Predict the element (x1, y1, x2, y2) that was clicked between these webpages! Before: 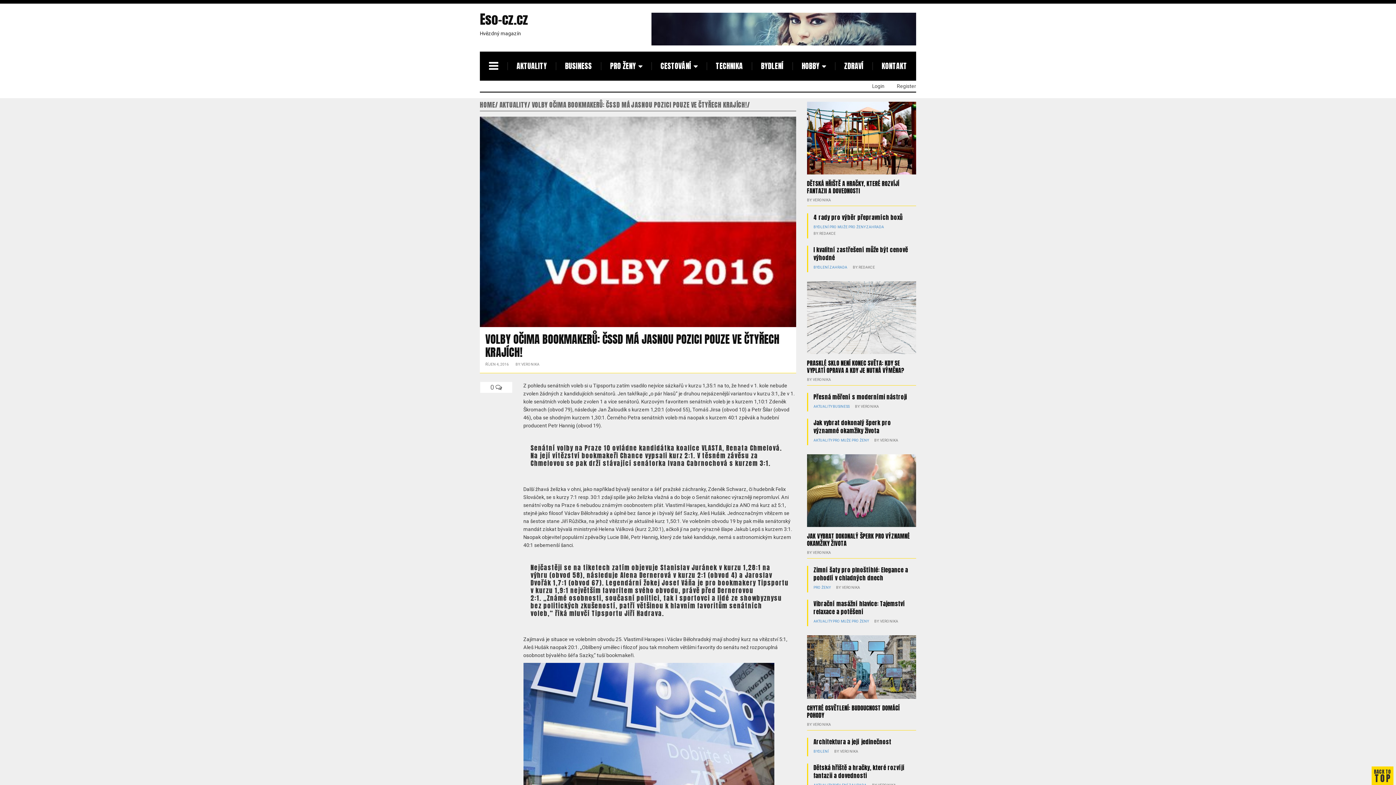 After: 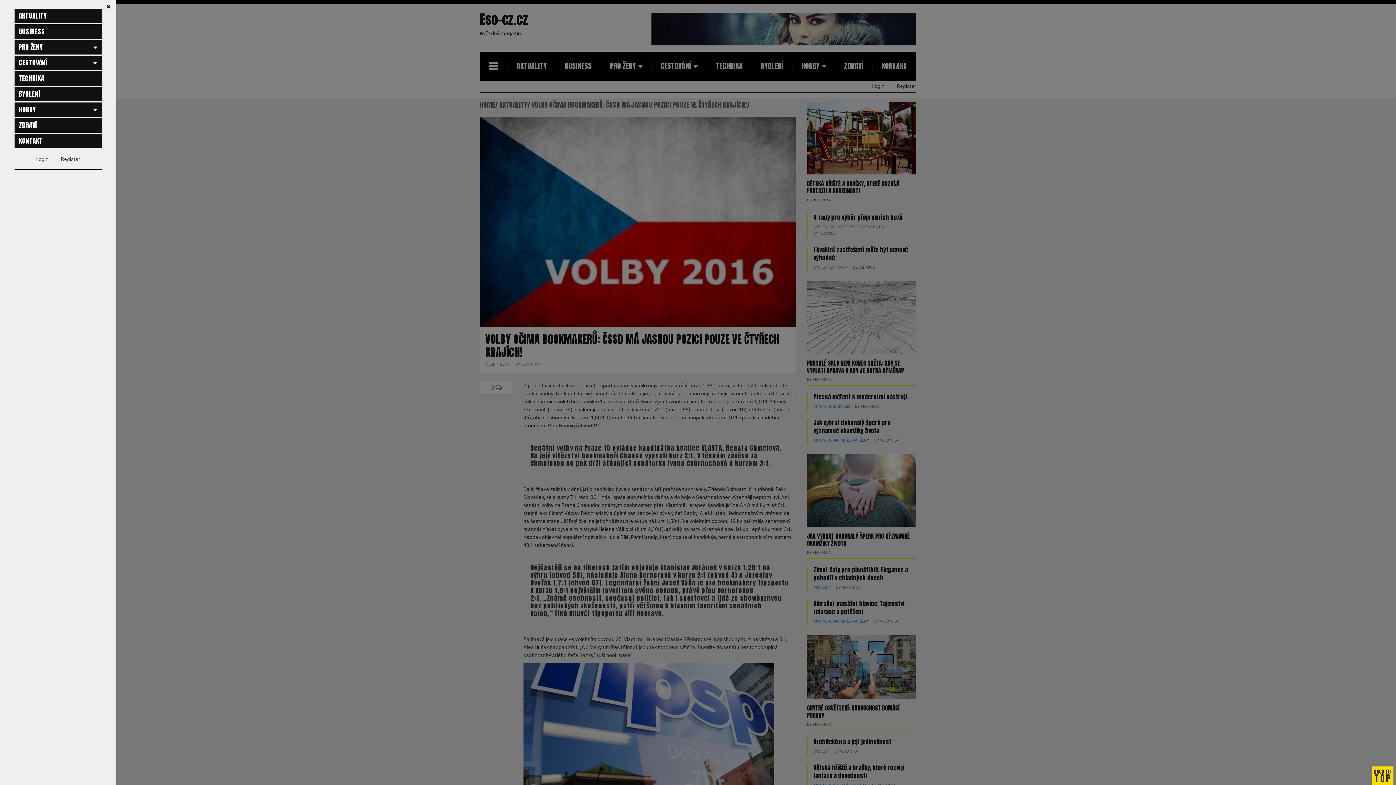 Action: bbox: (480, 51, 507, 80)